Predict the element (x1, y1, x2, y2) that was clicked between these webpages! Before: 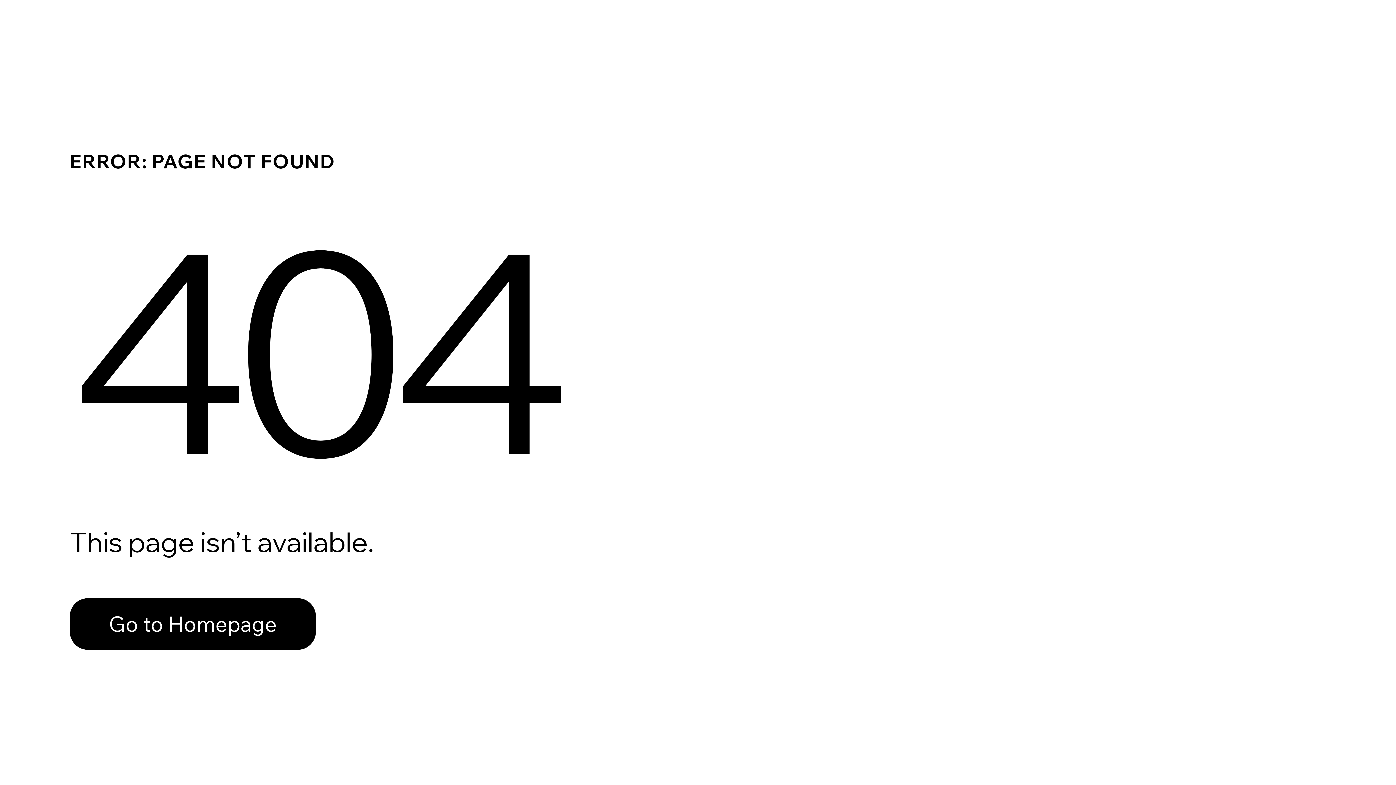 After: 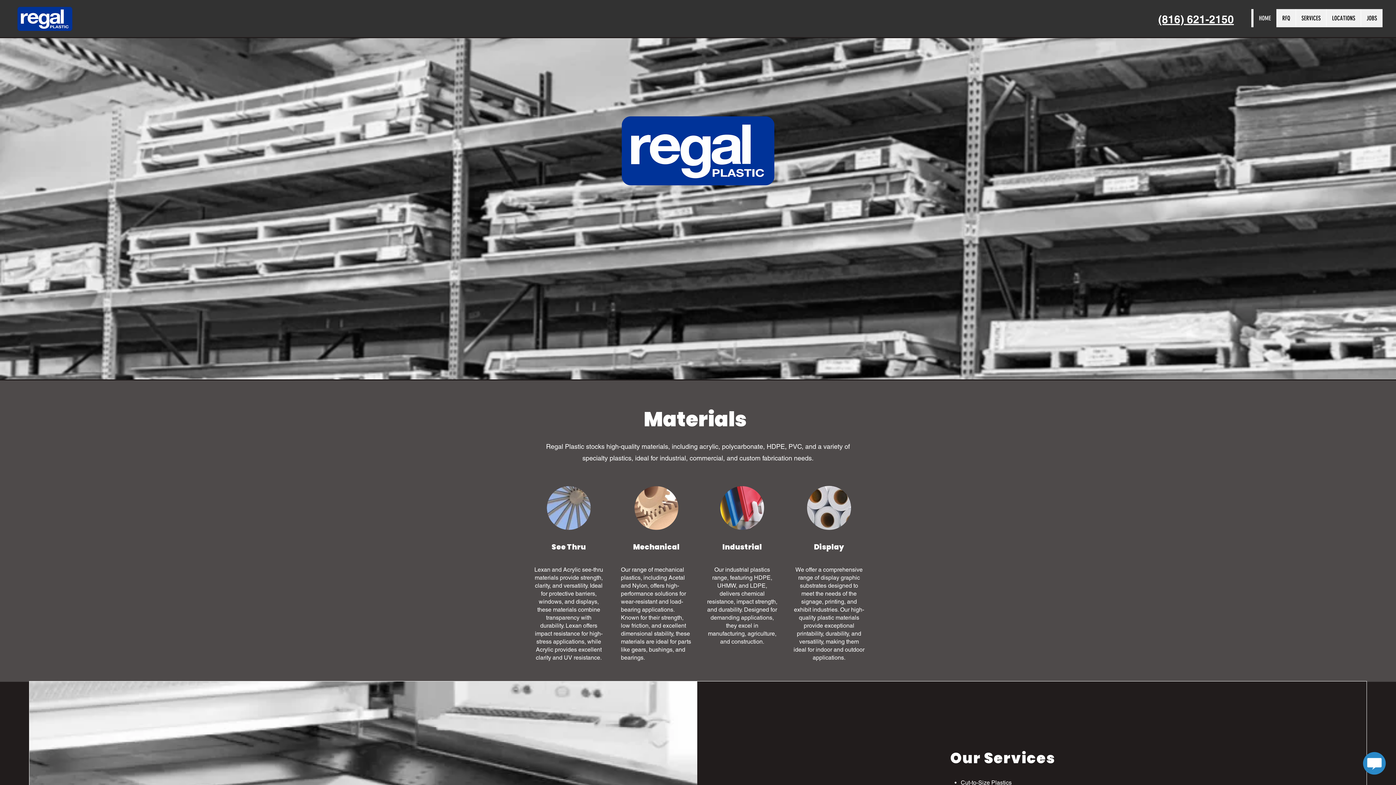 Action: bbox: (69, 598, 316, 650) label: Go to Homepage